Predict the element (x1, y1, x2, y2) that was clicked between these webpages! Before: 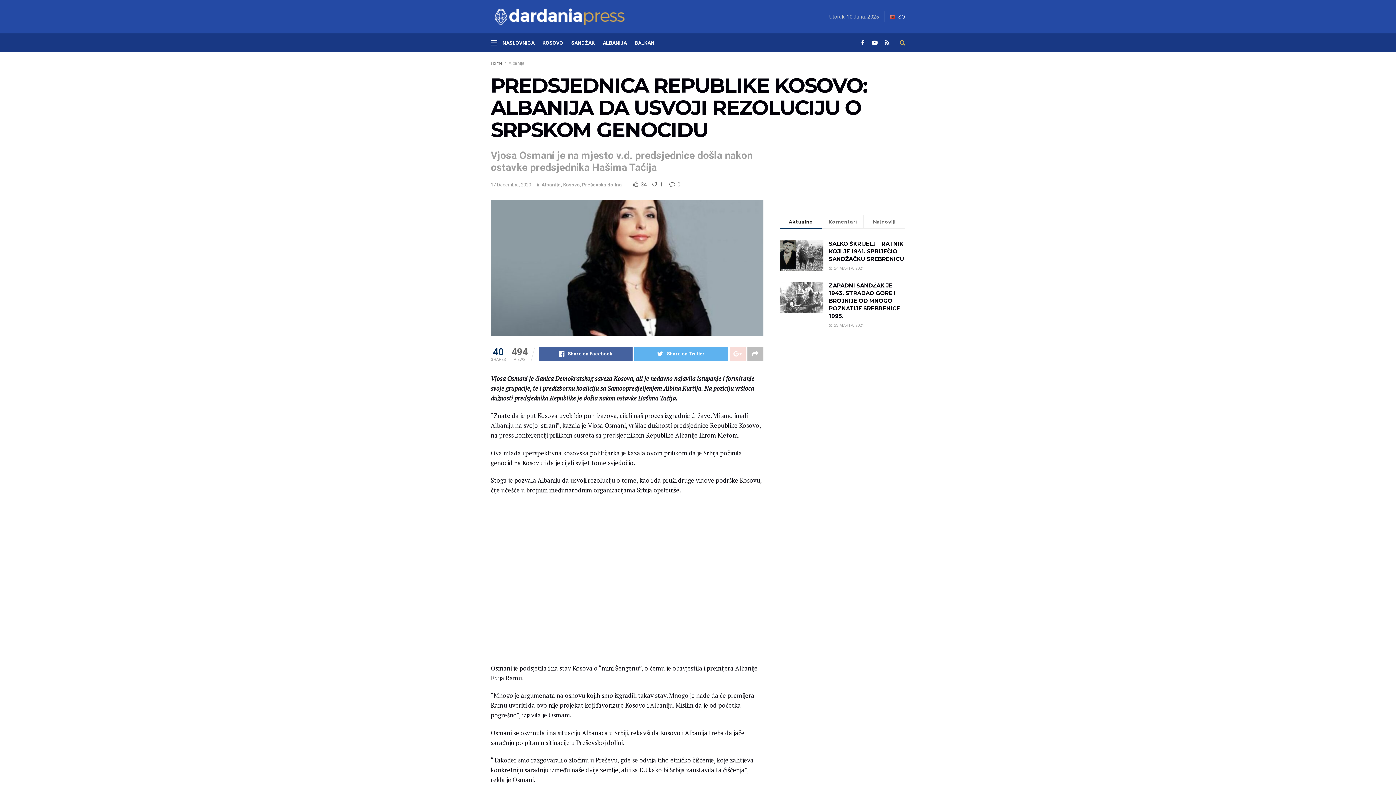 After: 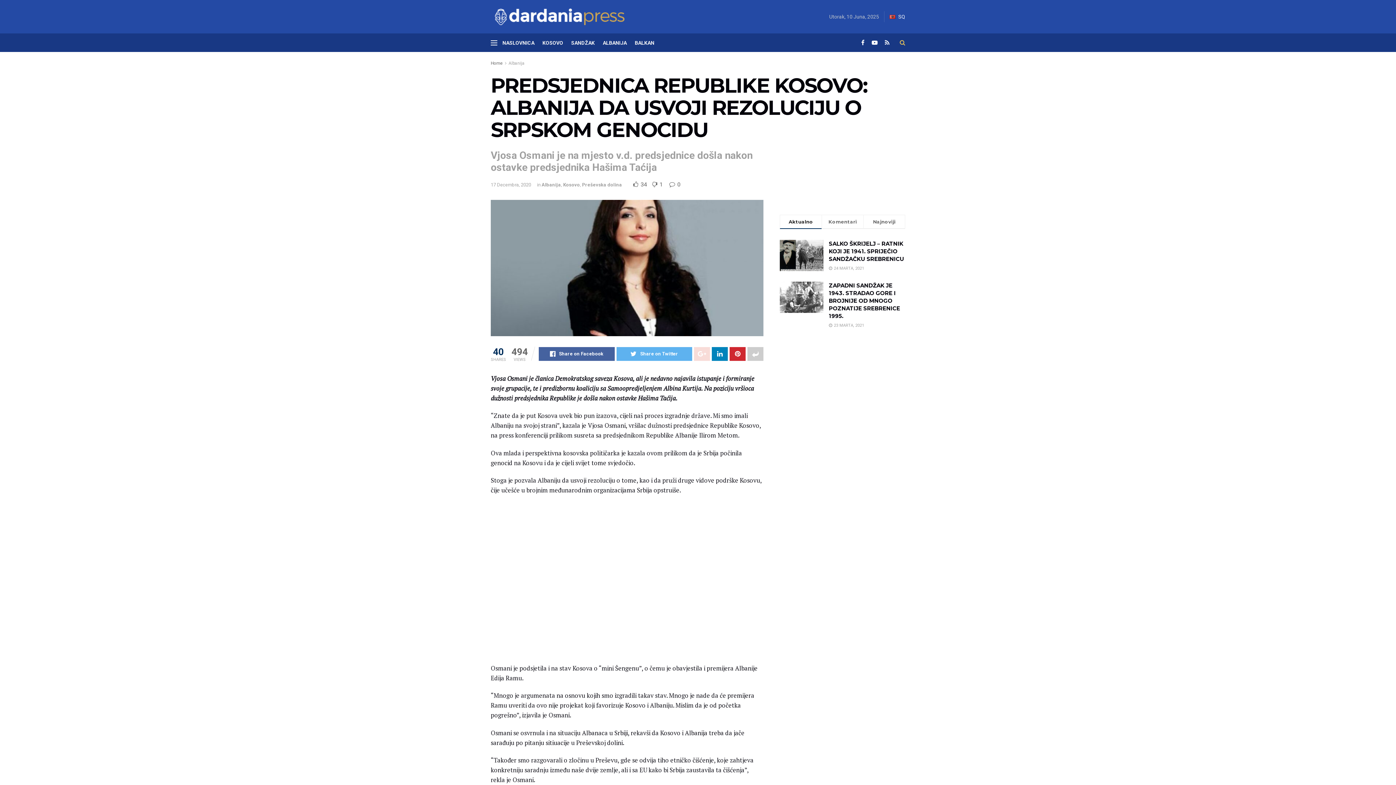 Action: bbox: (747, 347, 763, 361)